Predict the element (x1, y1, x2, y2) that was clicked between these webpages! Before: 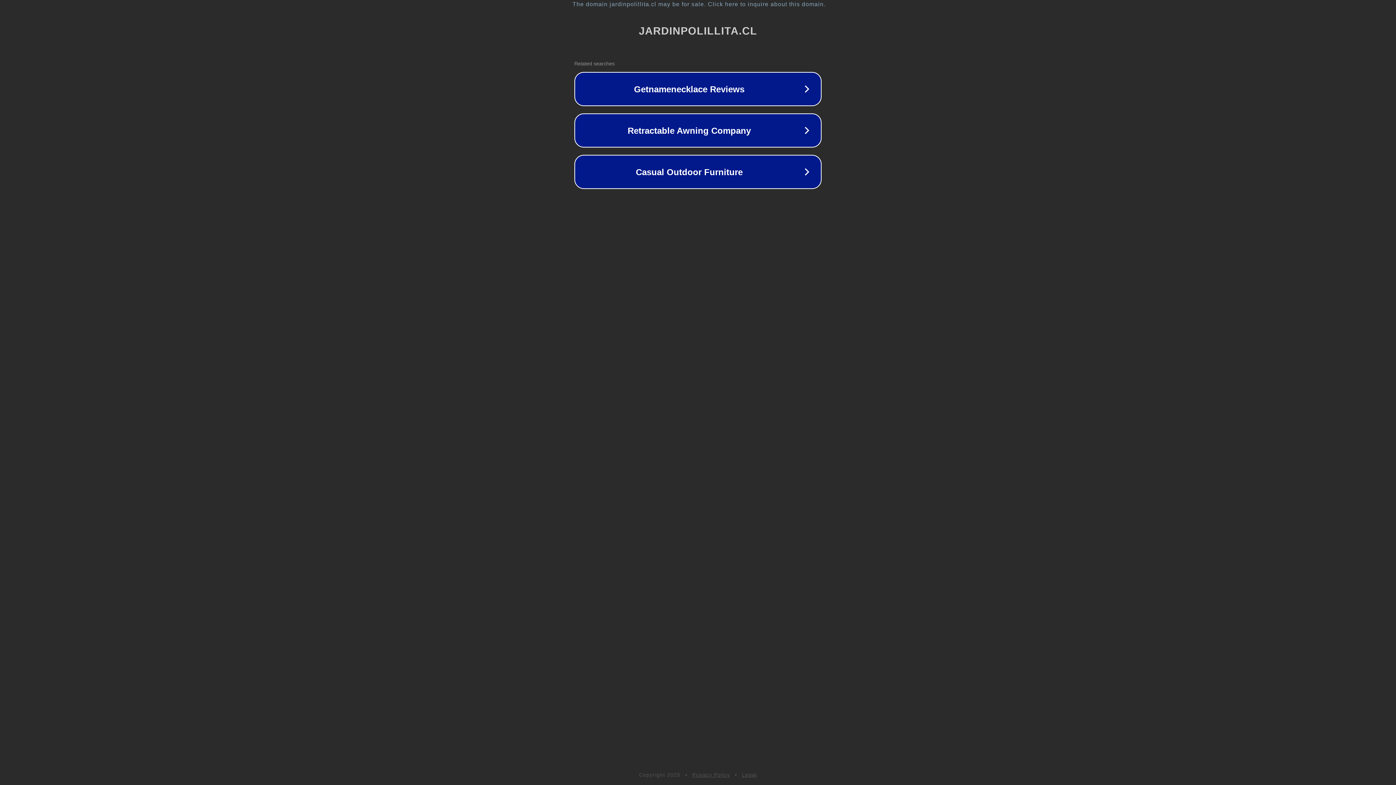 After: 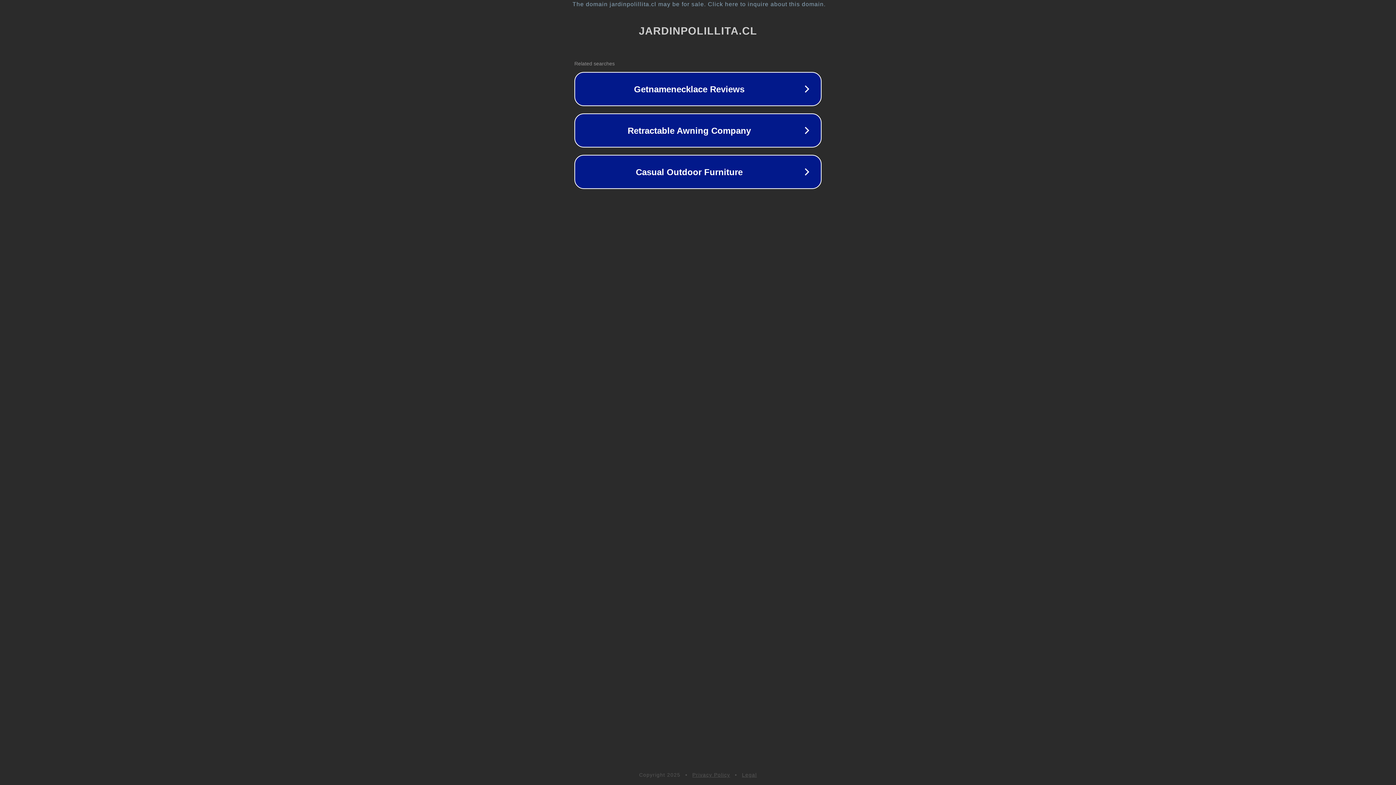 Action: label: Legal bbox: (742, 772, 757, 778)